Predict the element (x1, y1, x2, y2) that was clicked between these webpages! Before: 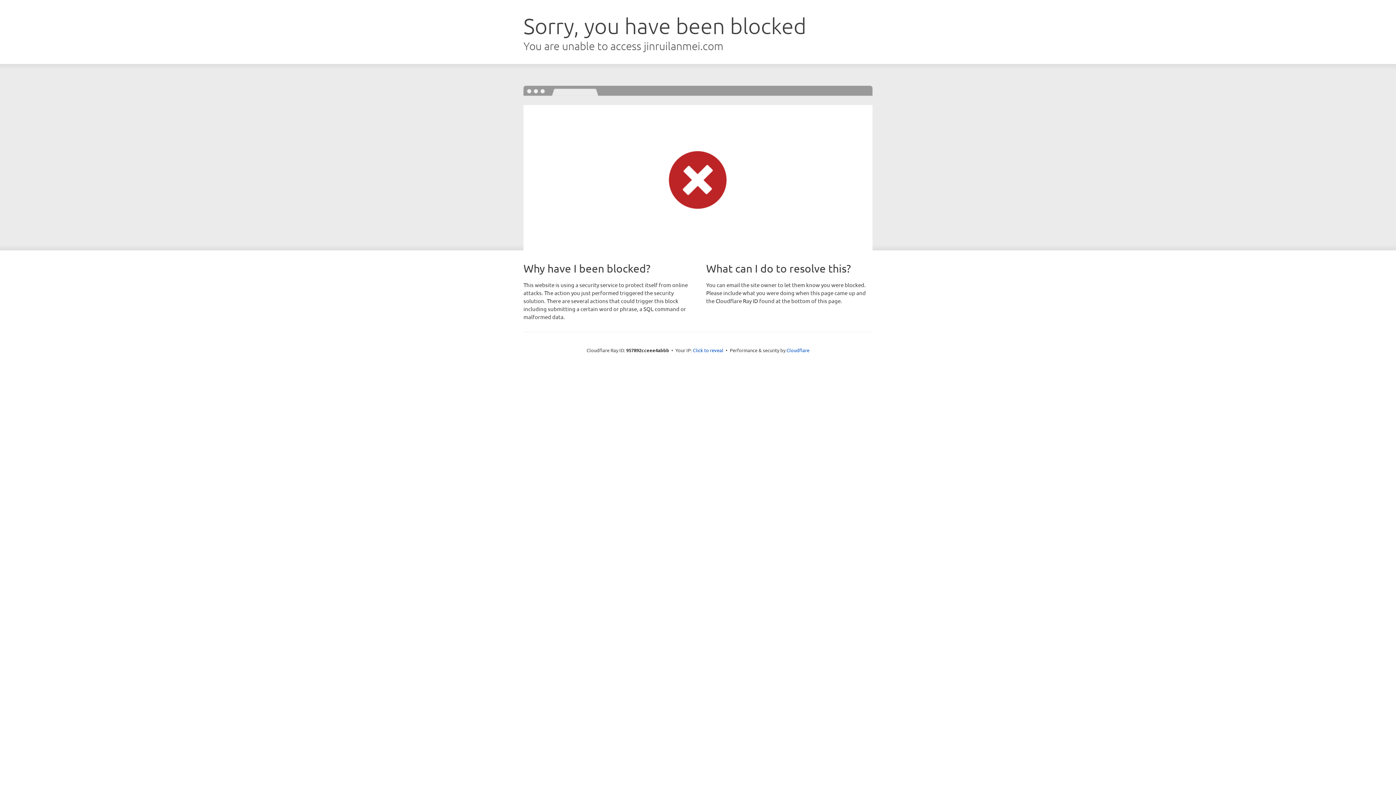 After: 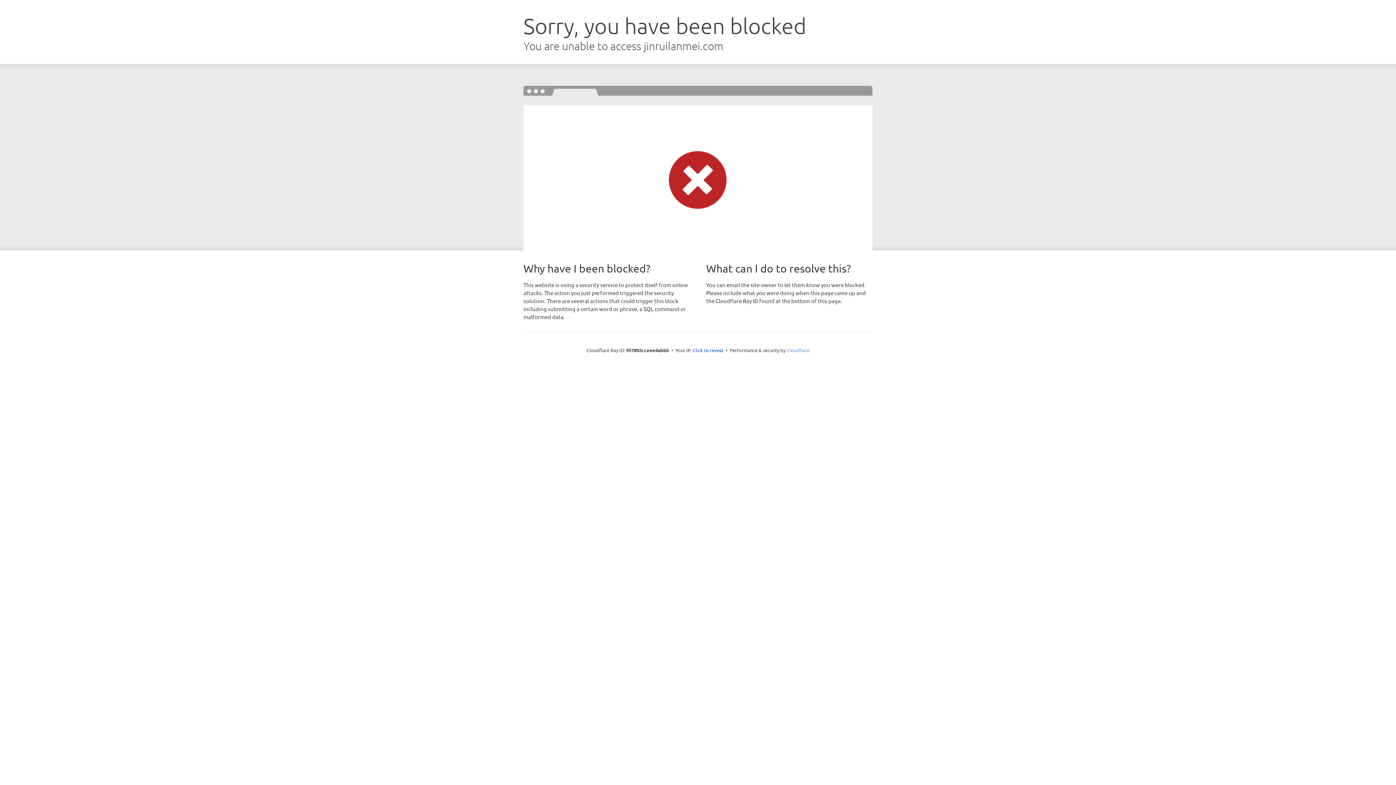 Action: label: Cloudflare bbox: (786, 347, 809, 353)